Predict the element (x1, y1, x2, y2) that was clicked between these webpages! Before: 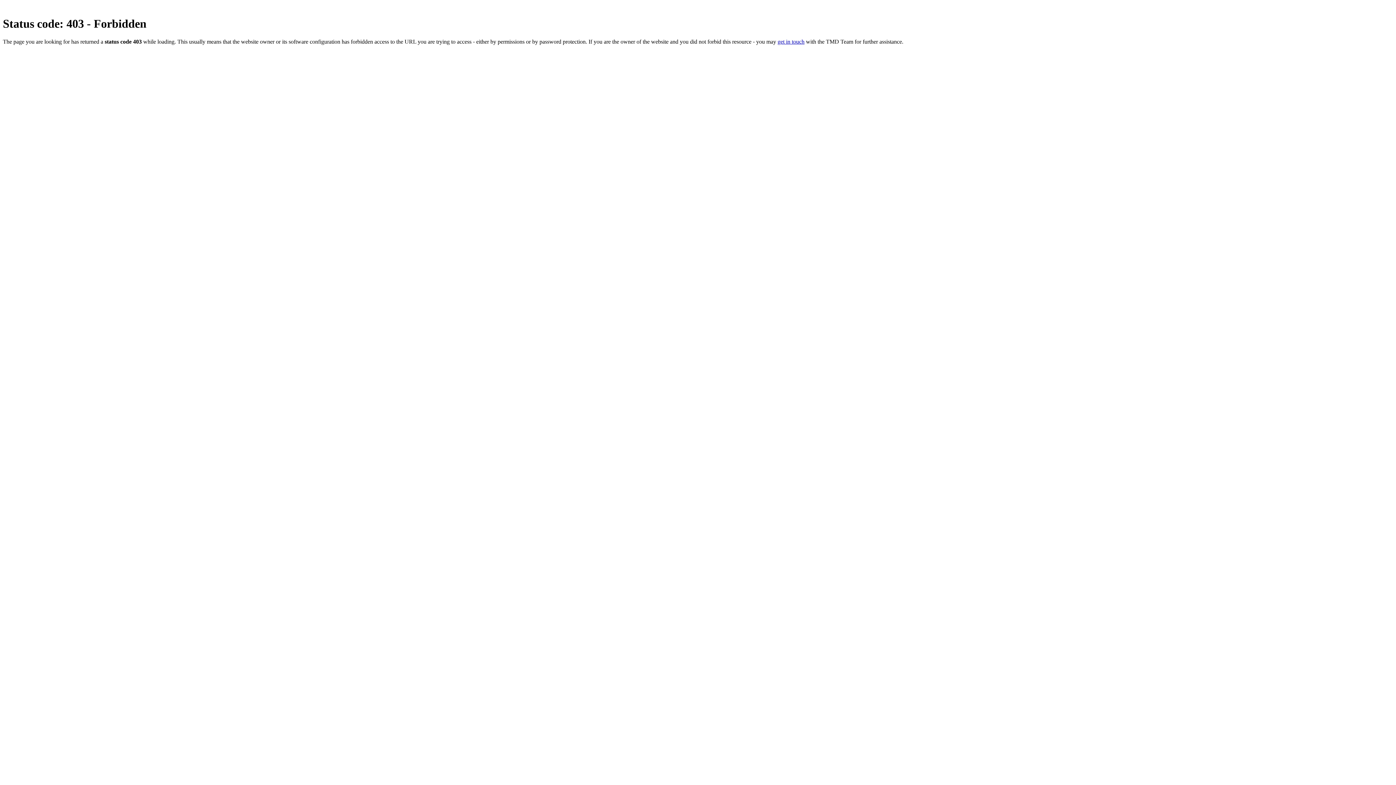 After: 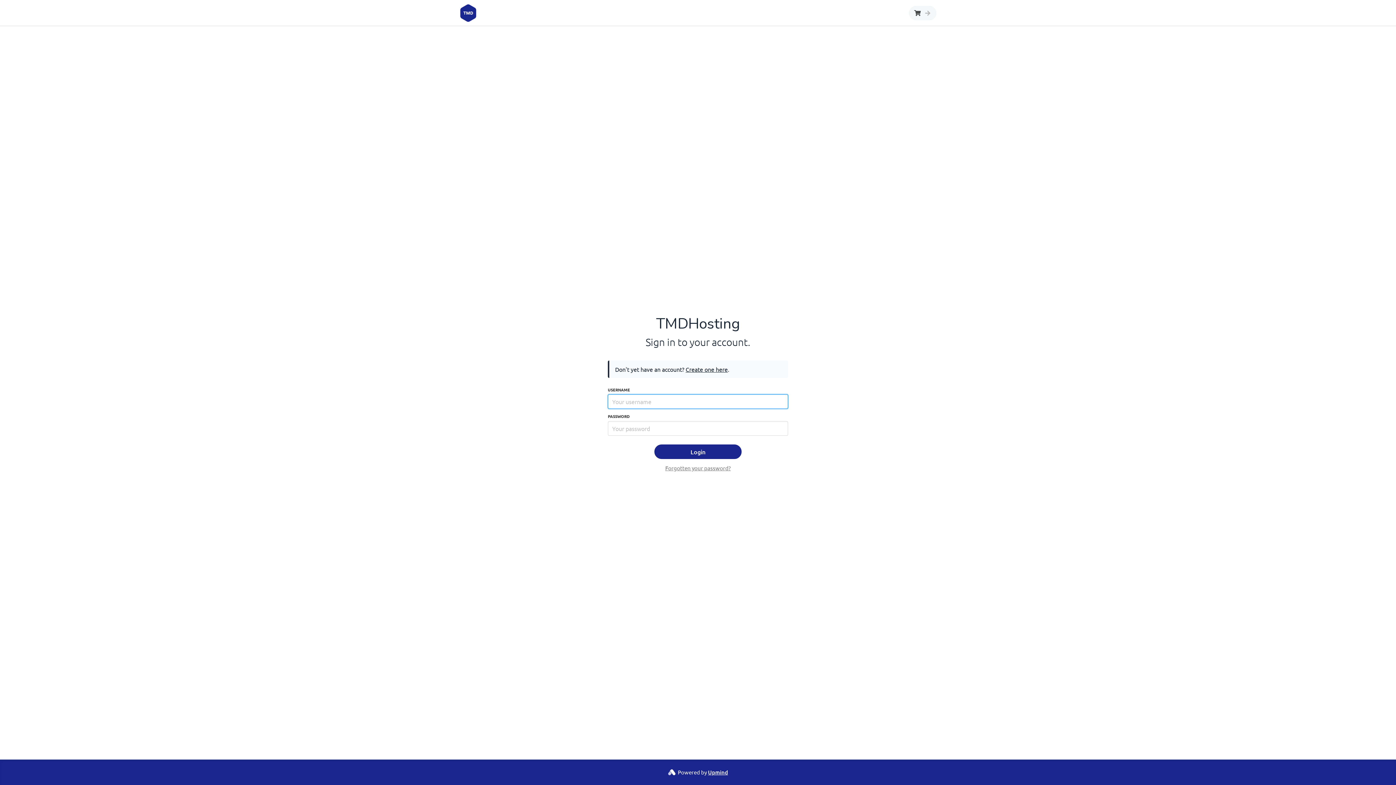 Action: bbox: (777, 38, 804, 44) label: get in touch